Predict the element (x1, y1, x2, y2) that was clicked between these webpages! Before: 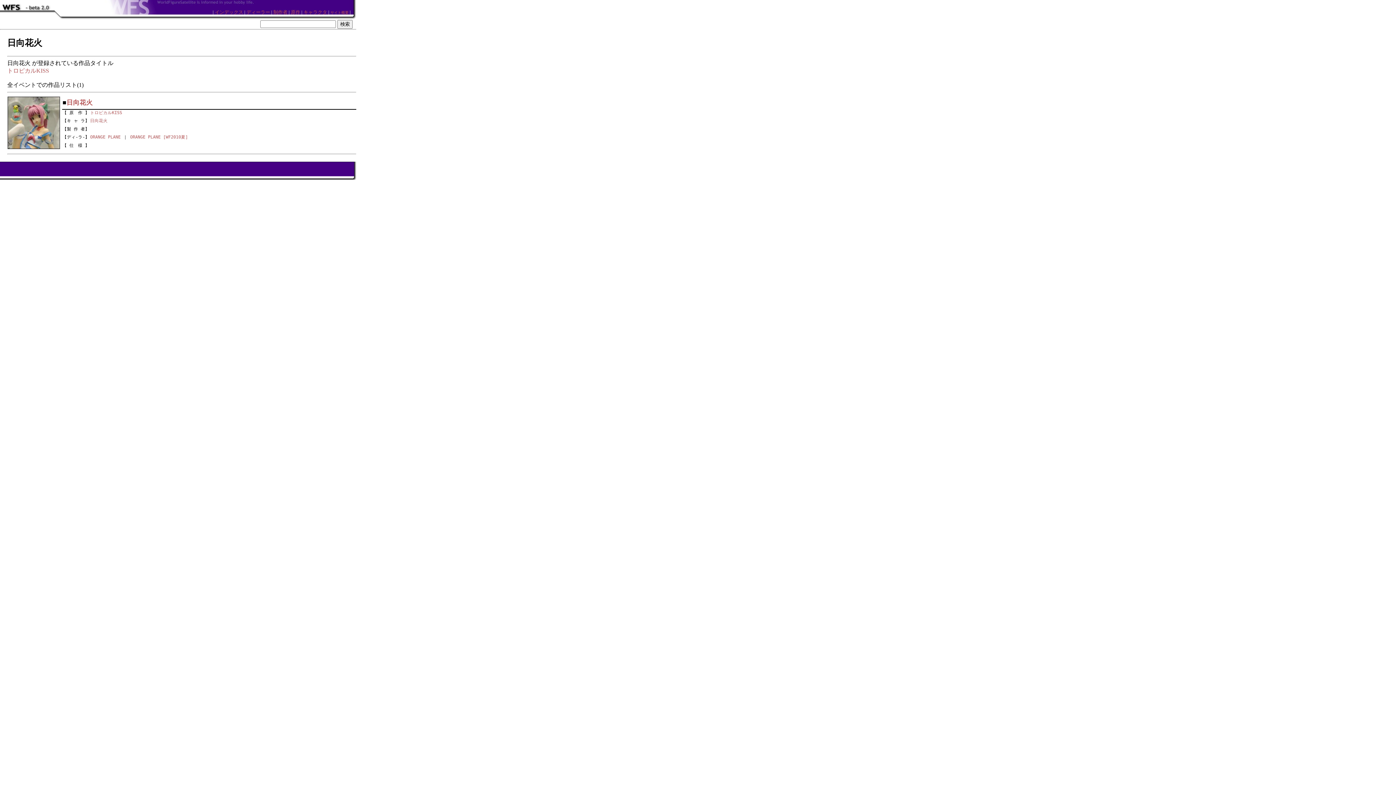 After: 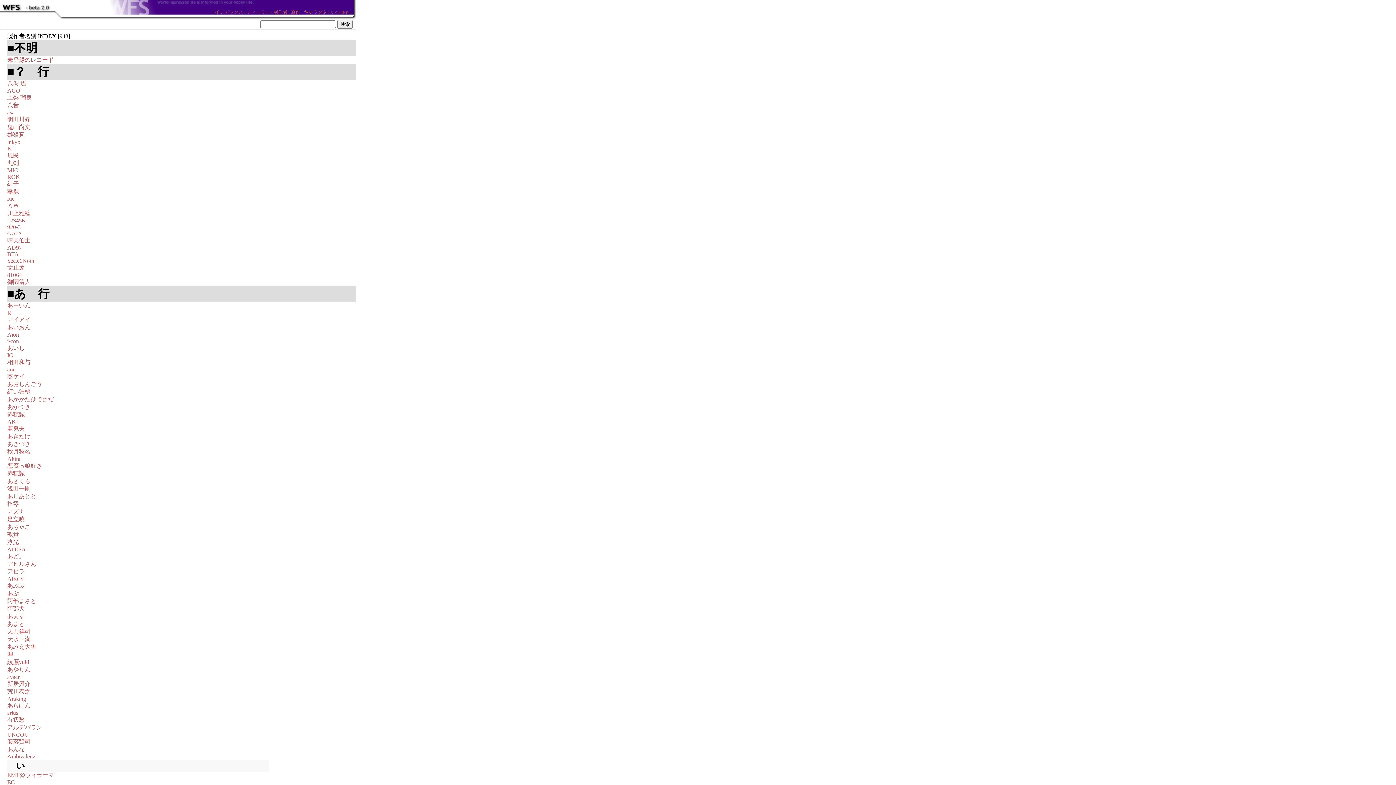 Action: bbox: (273, 9, 287, 14) label: 制作者